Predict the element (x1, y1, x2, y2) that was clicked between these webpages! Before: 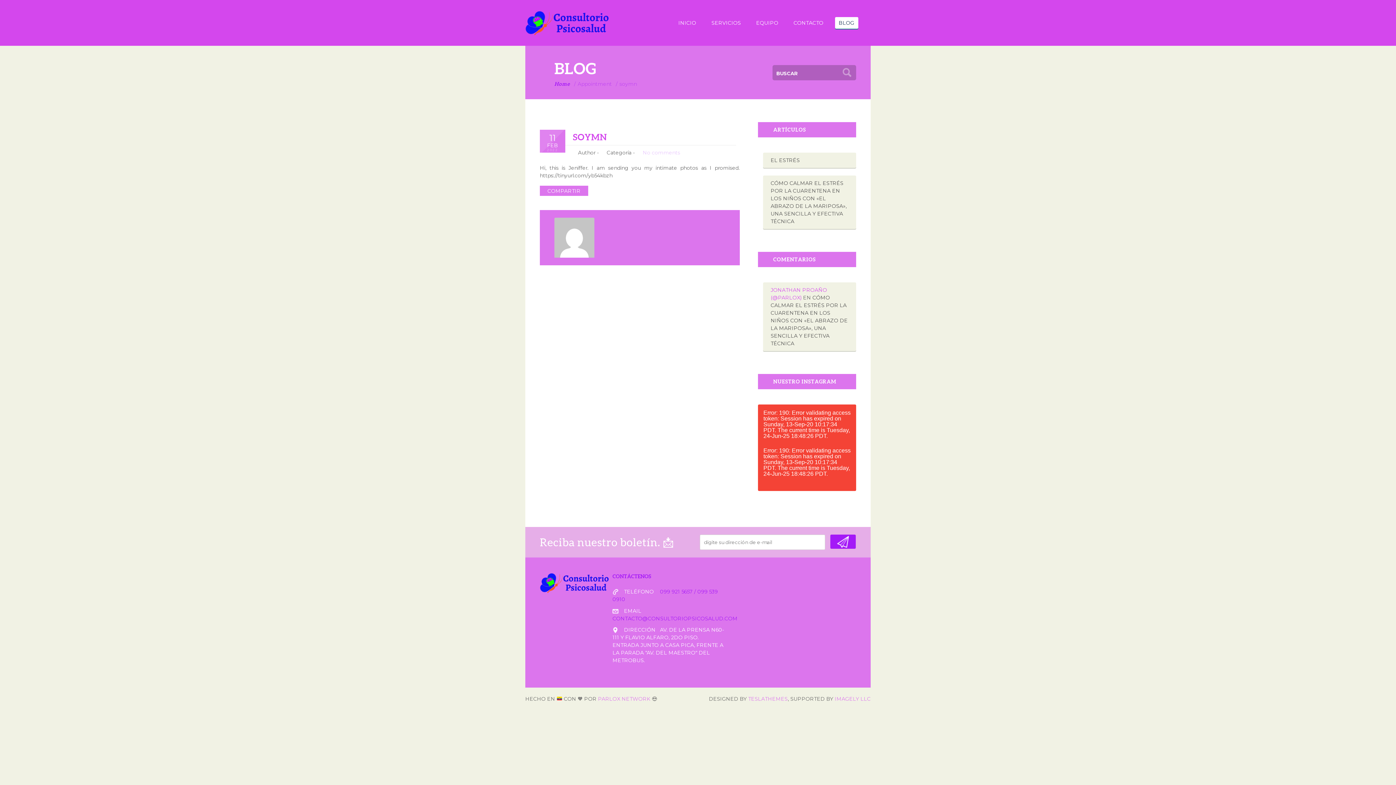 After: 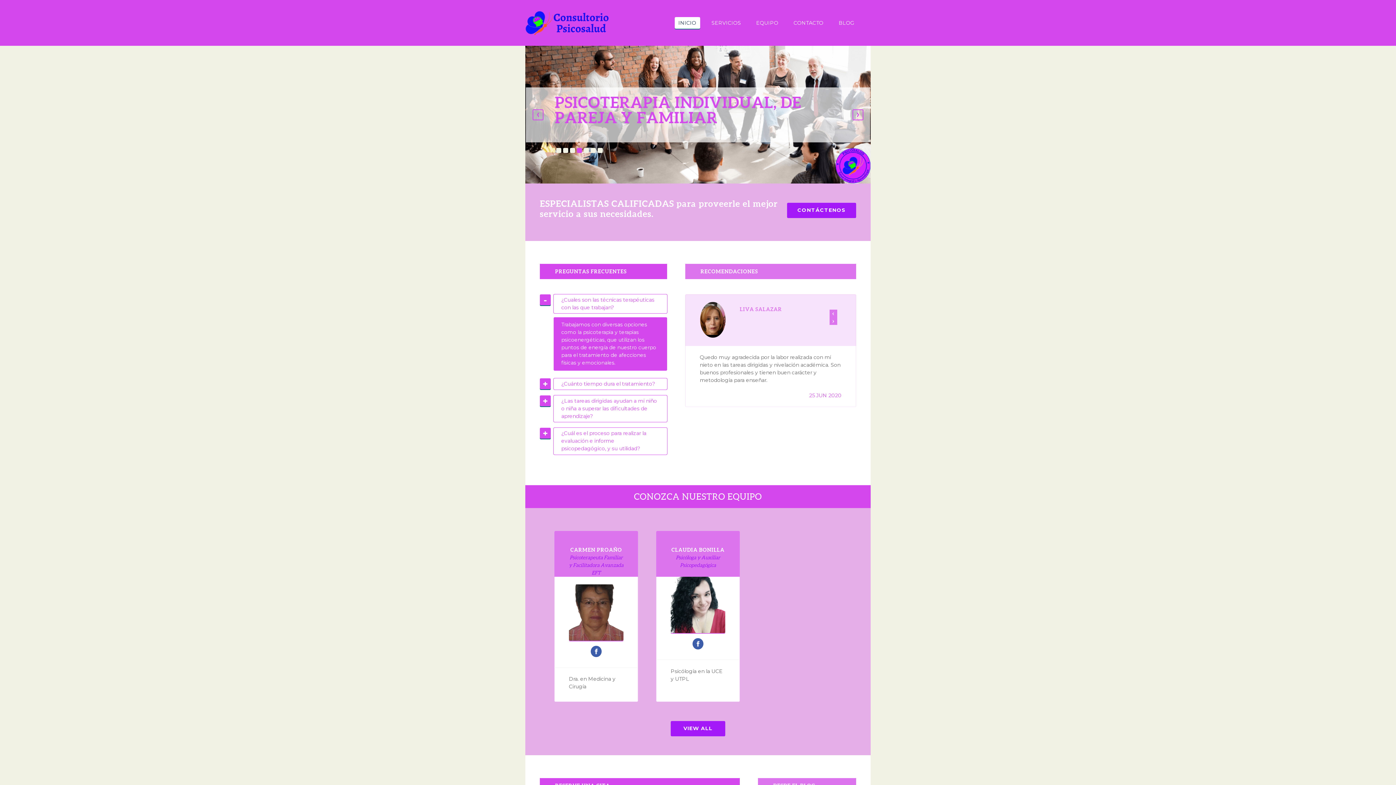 Action: bbox: (525, 3, 609, 42)